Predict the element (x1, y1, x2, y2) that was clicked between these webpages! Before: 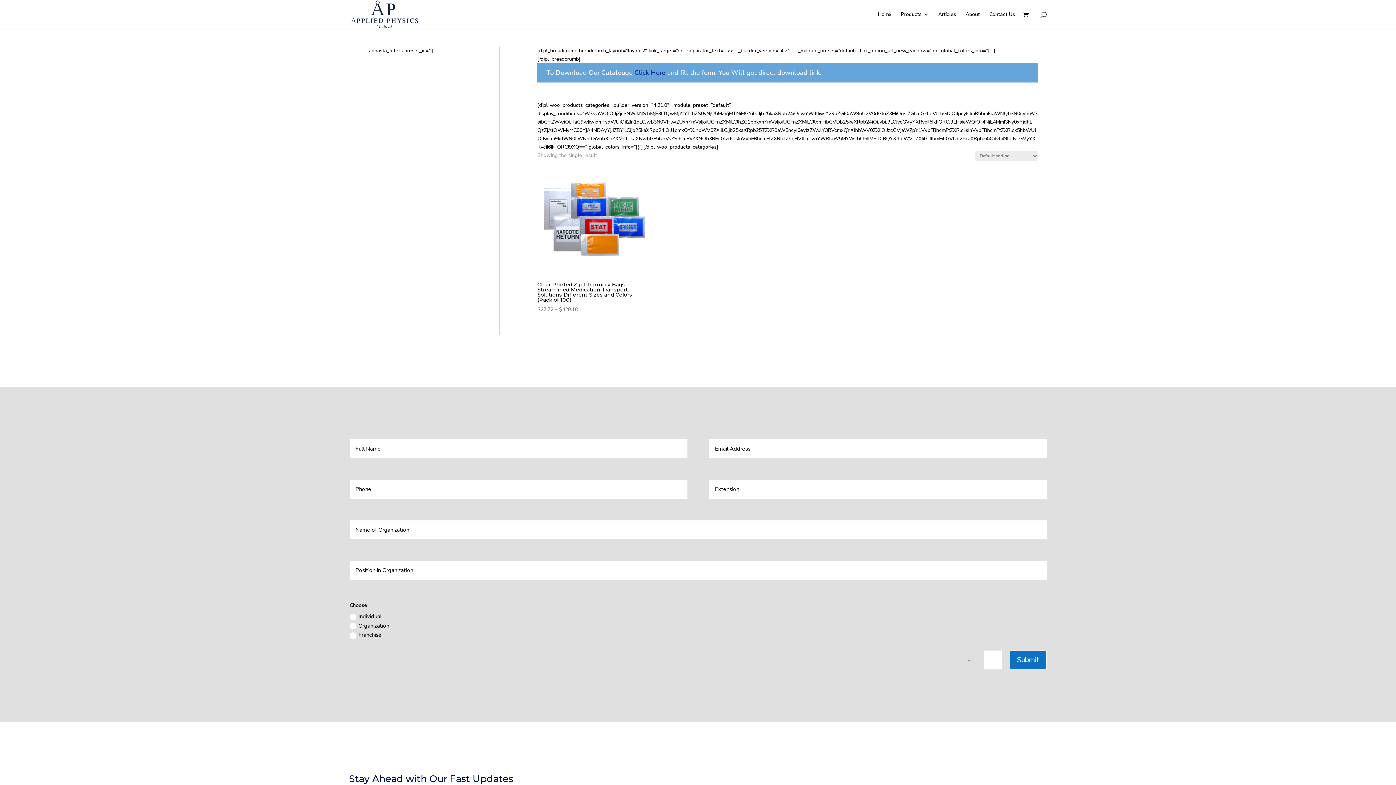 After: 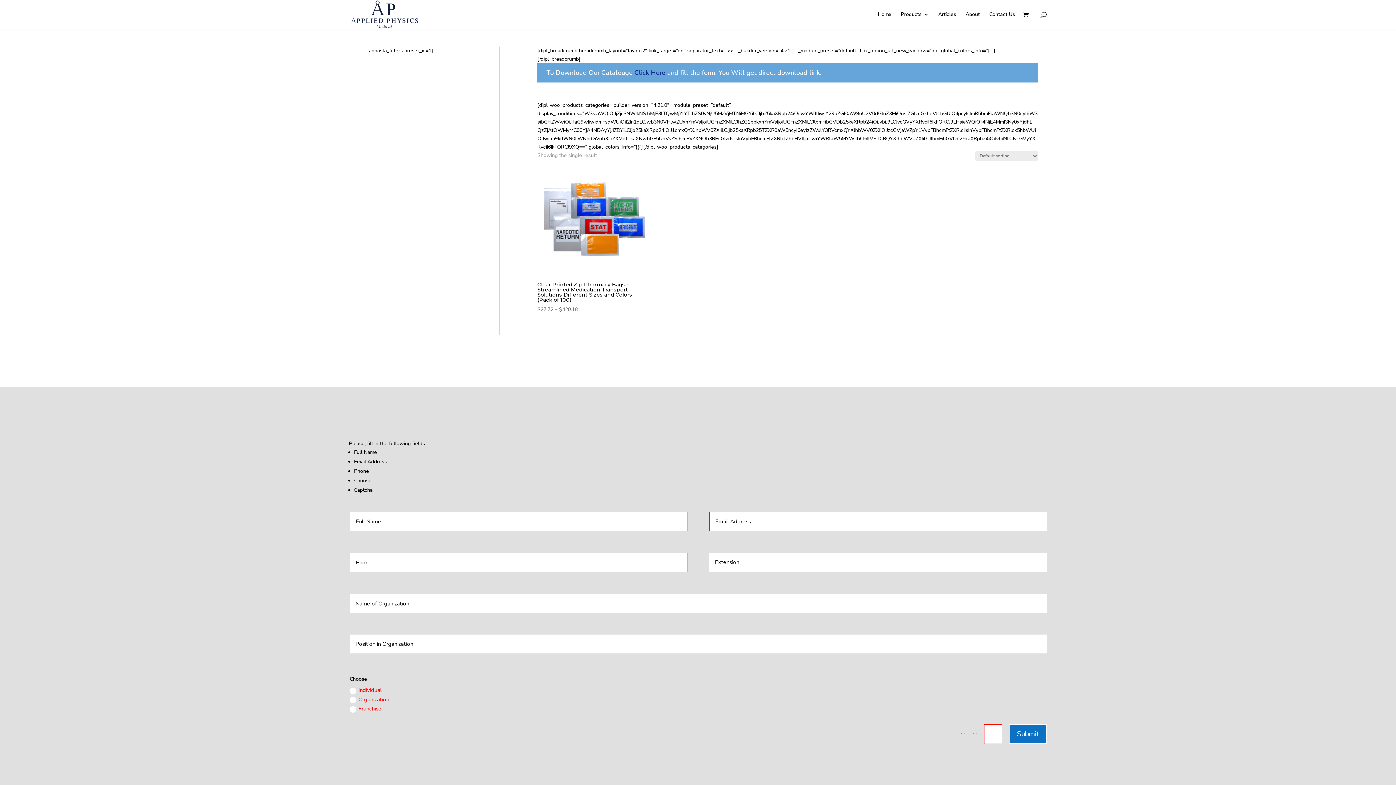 Action: label: Submit bbox: (1009, 651, 1047, 669)